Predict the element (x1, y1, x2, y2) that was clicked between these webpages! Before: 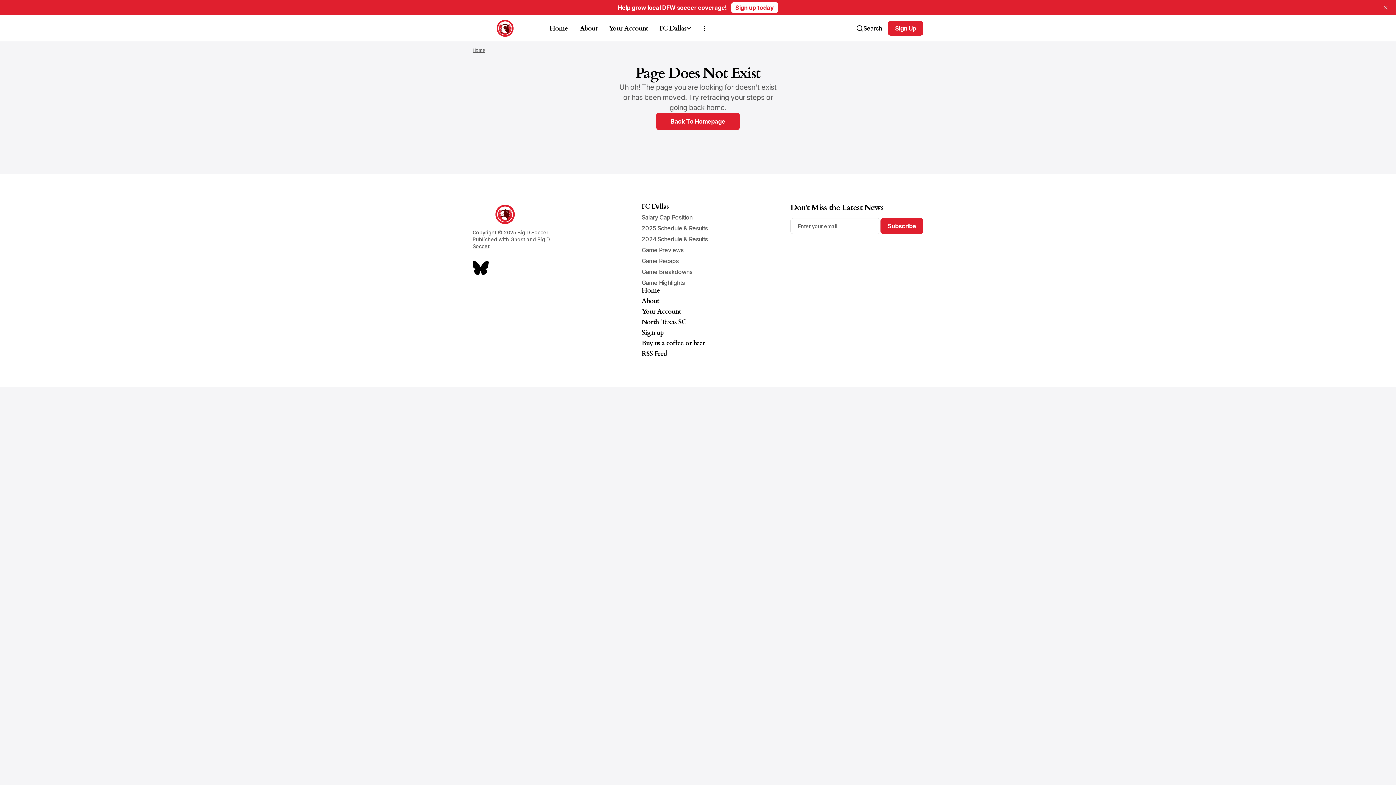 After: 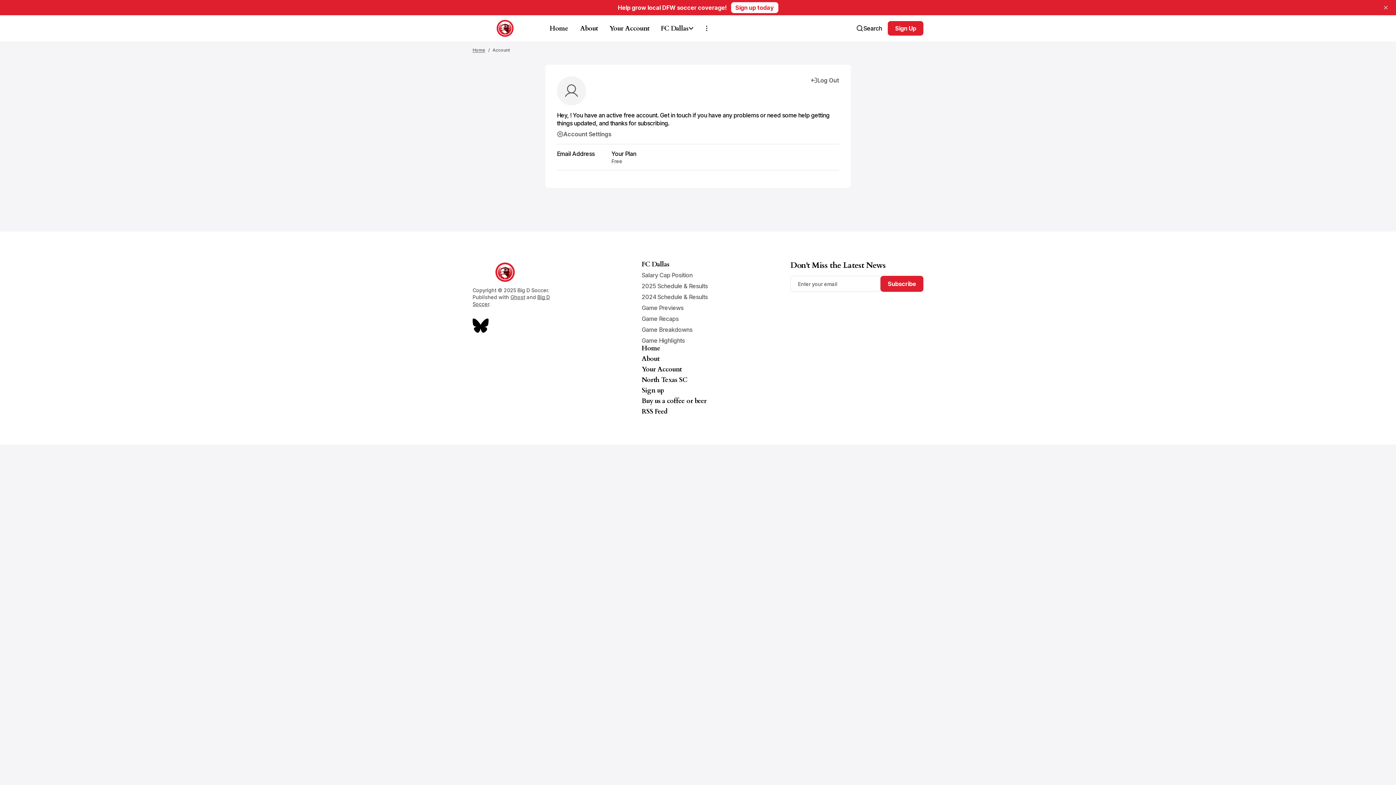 Action: bbox: (603, 15, 653, 41) label: Your Account Navigation link